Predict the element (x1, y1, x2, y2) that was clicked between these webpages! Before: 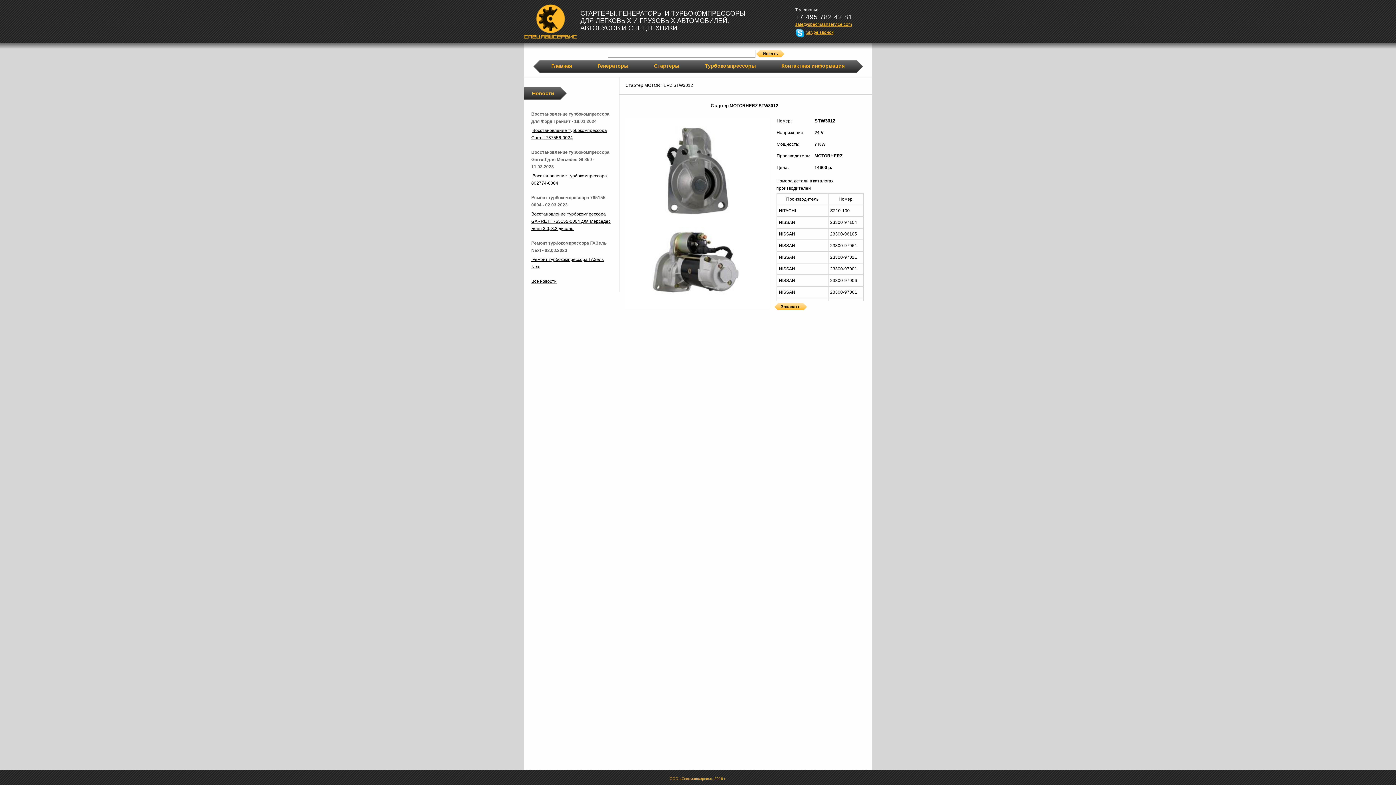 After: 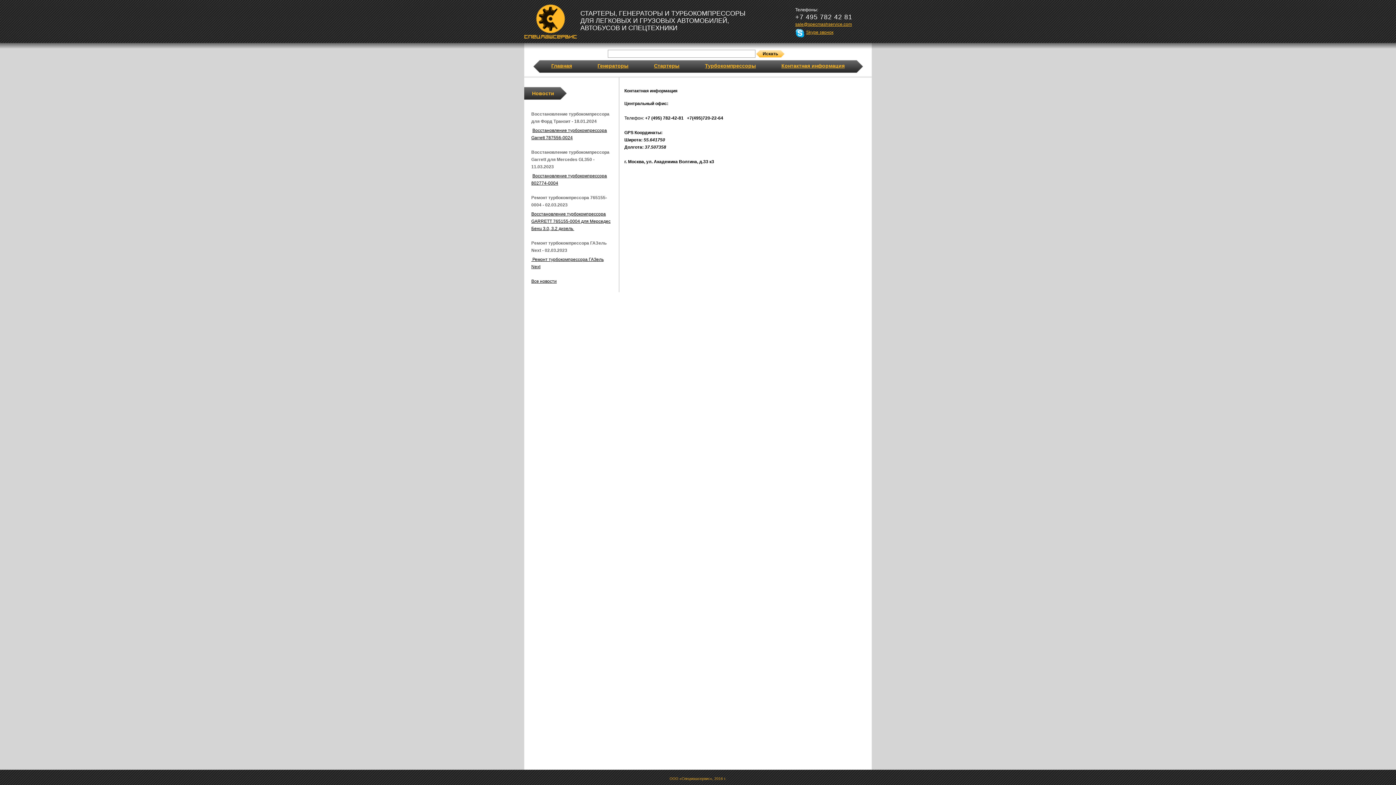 Action: label: Контактная информация bbox: (781, 62, 844, 68)